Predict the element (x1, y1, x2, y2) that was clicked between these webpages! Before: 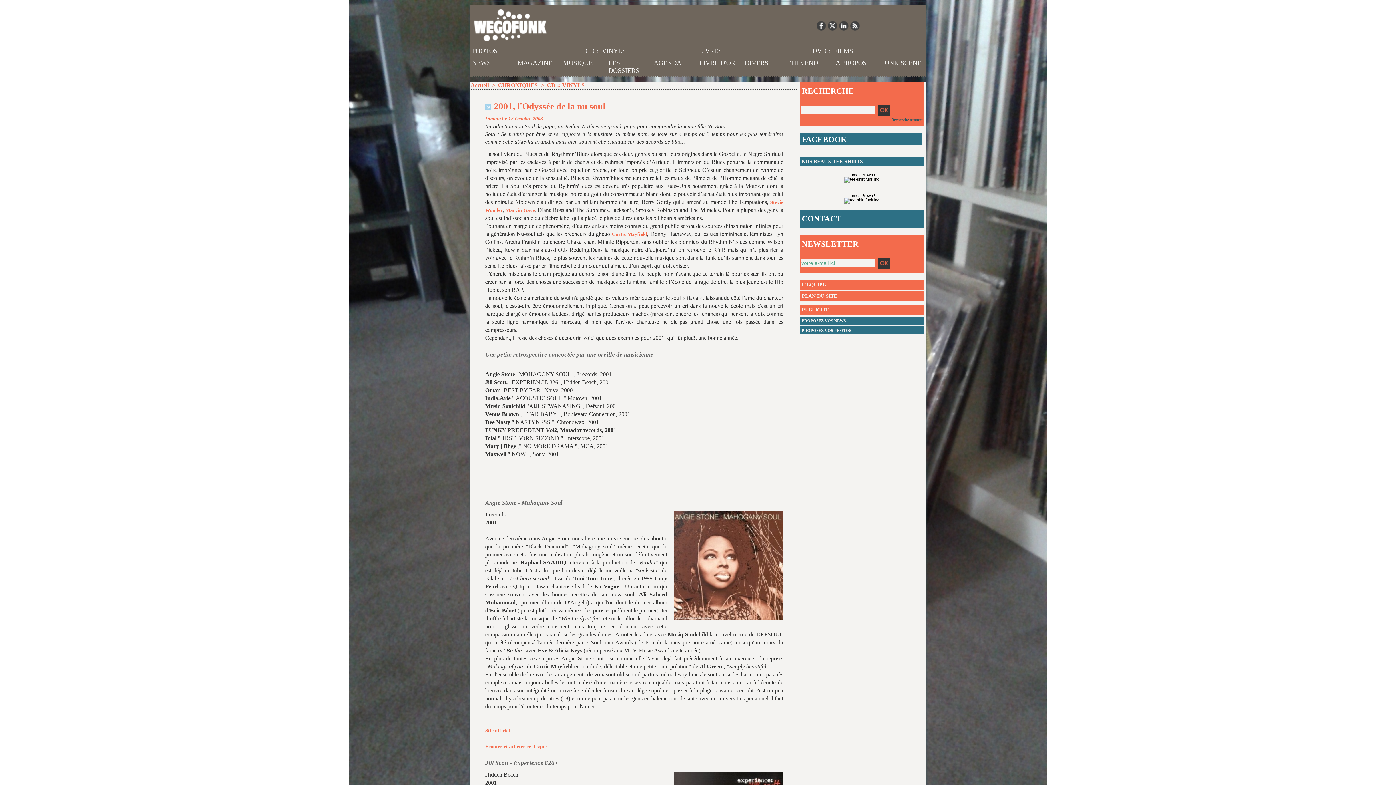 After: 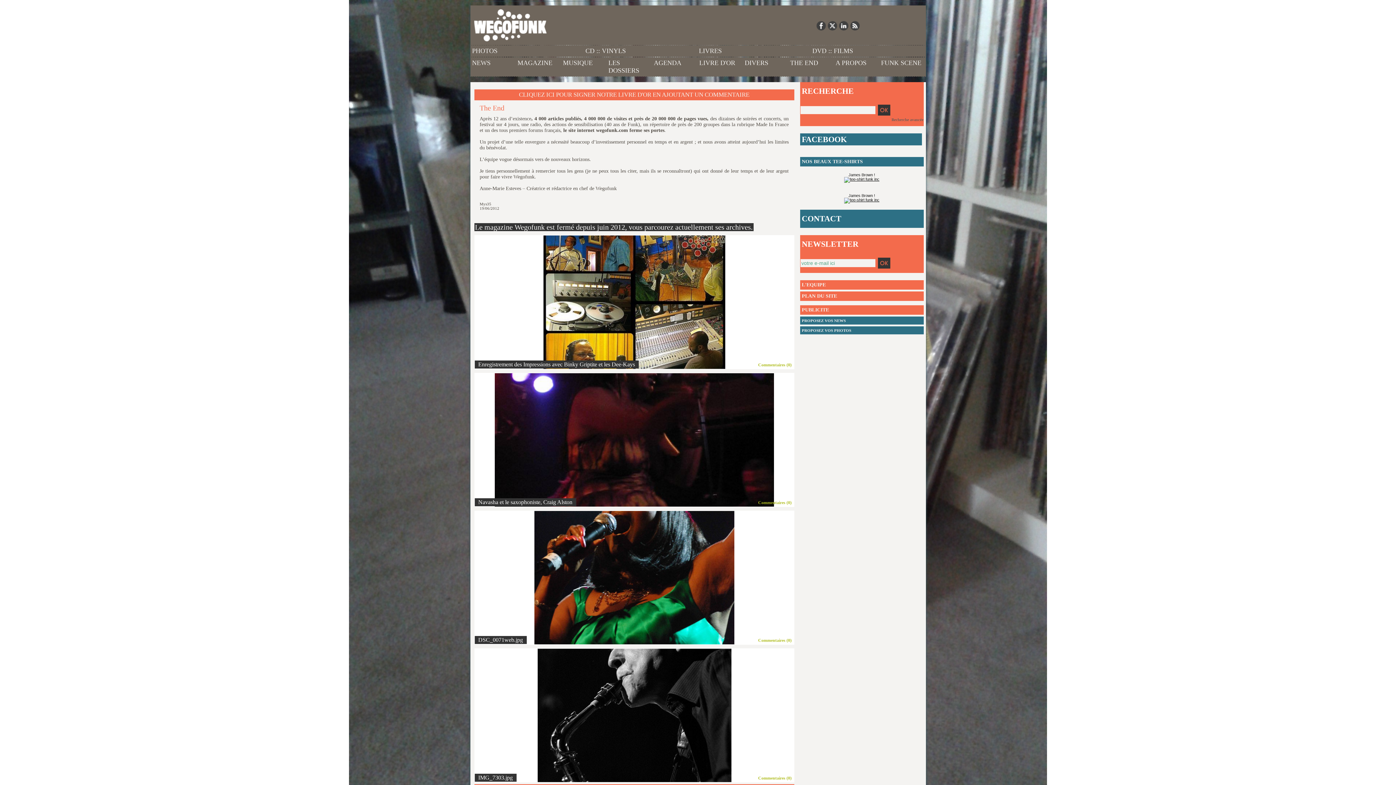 Action: bbox: (470, 82, 488, 88) label: Accueil